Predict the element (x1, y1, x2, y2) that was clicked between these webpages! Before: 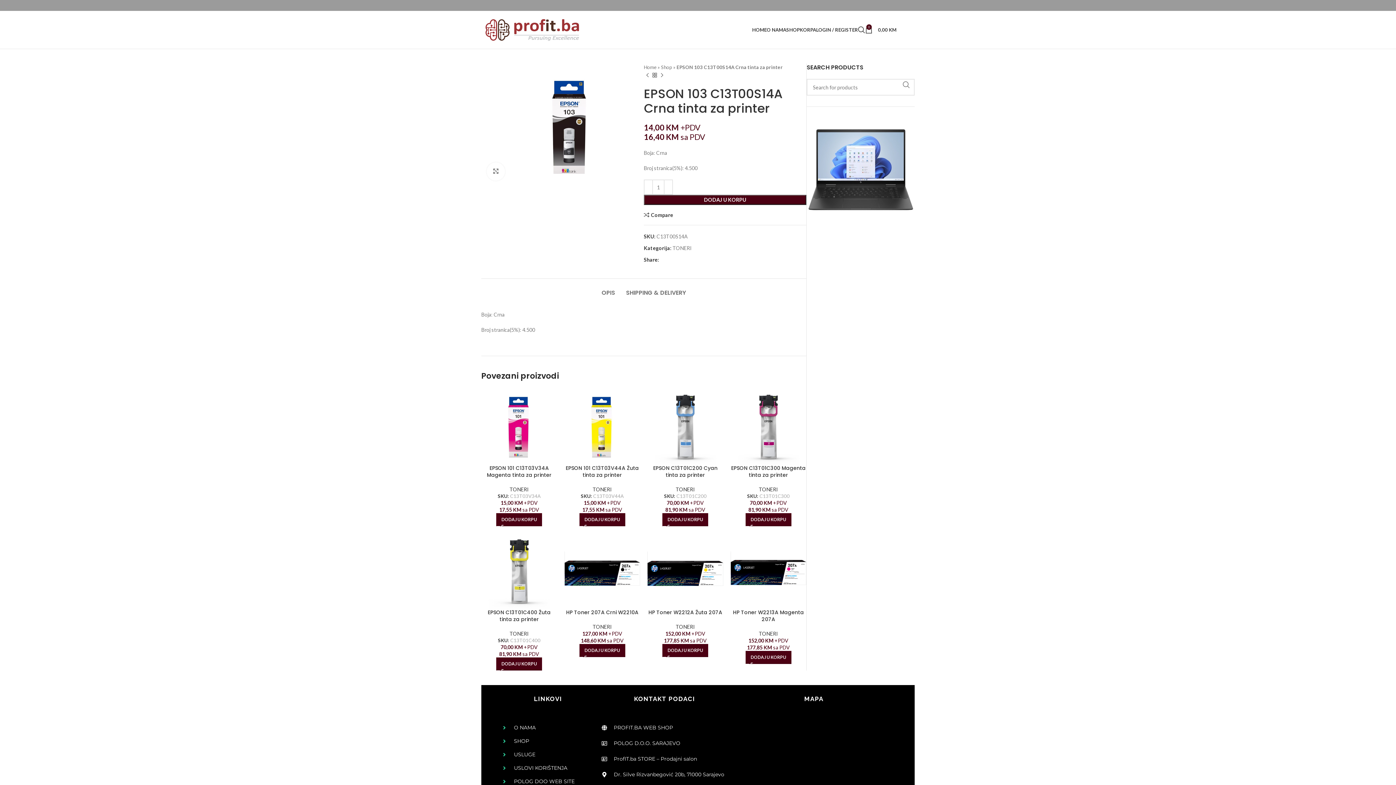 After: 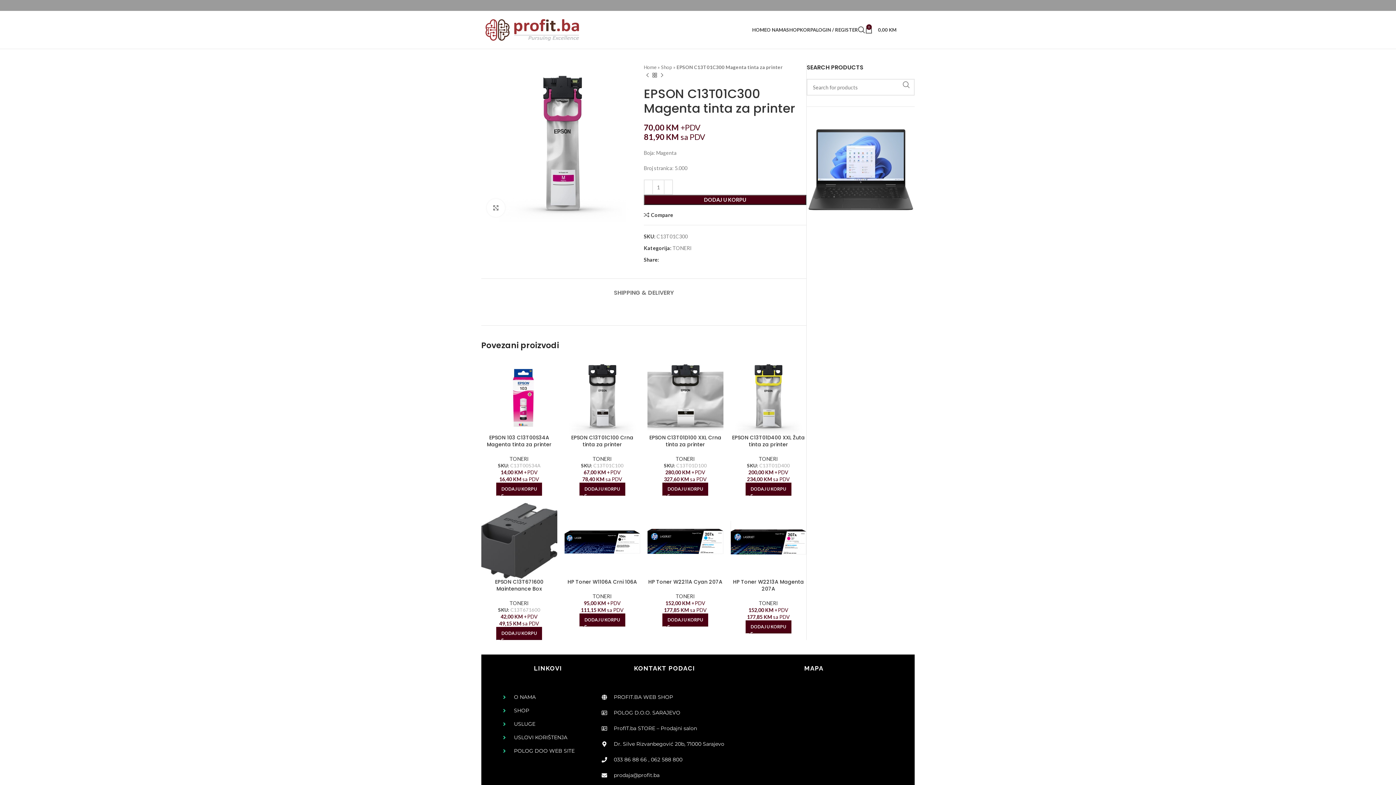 Action: label: EPSON C13T01C300 Magenta tinta za printer bbox: (731, 464, 805, 478)